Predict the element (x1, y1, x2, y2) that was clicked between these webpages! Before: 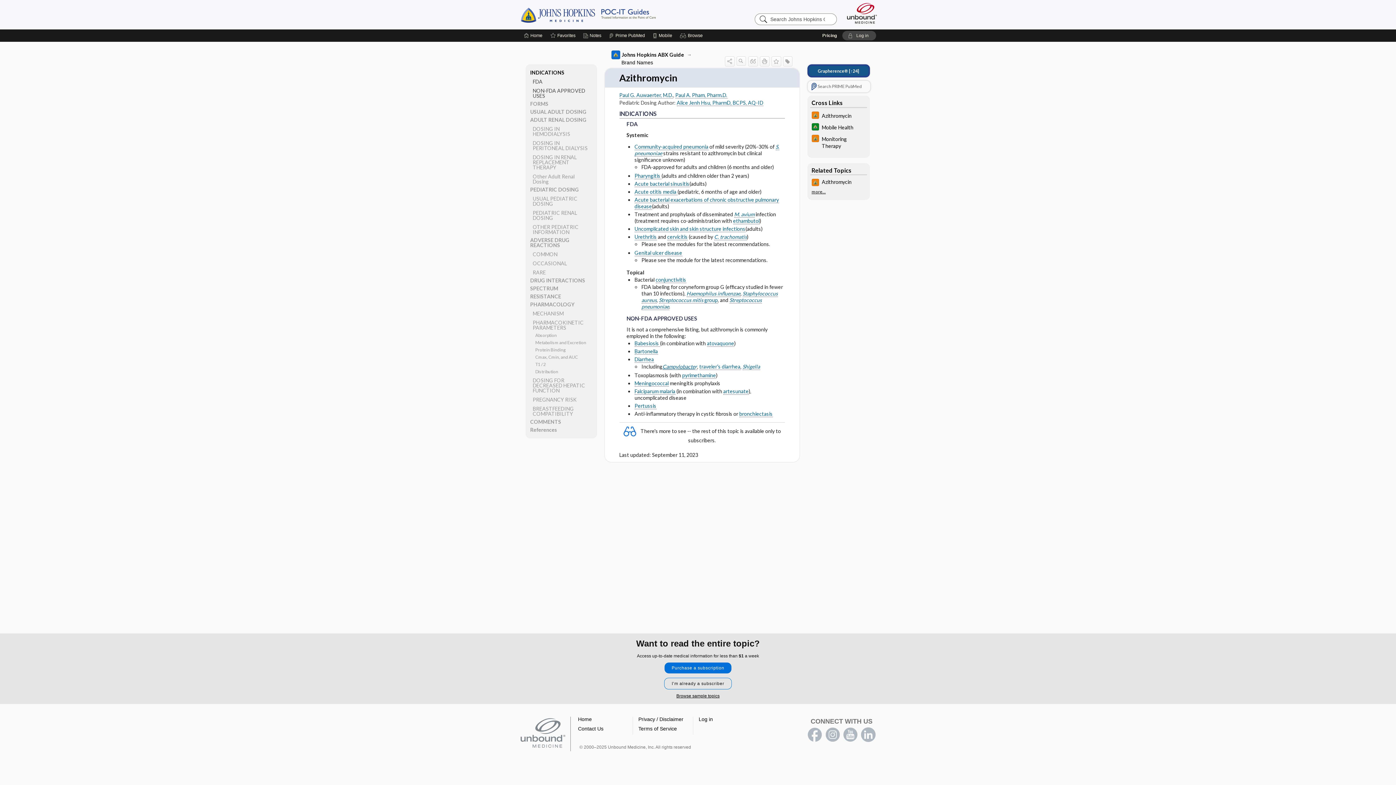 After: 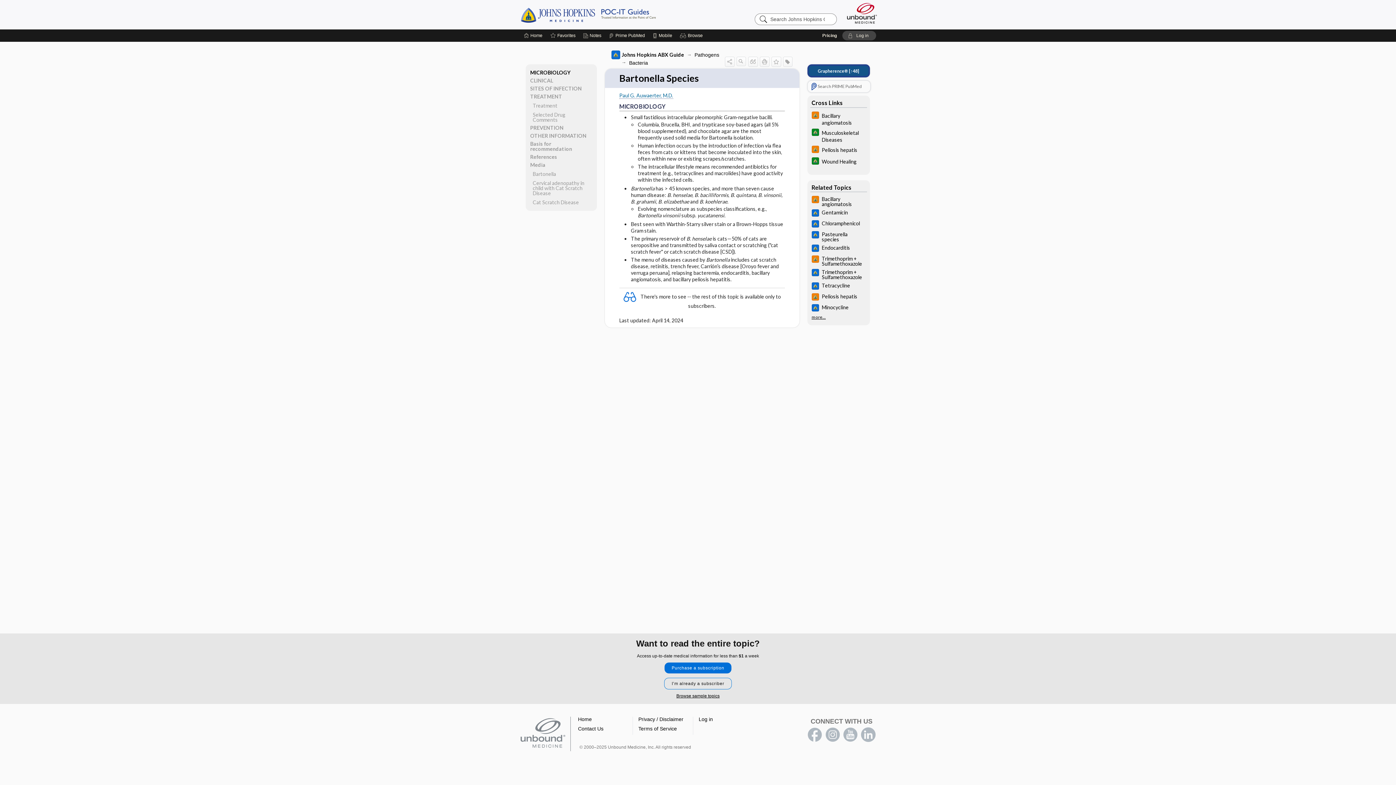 Action: label: Bartonella bbox: (634, 348, 658, 354)